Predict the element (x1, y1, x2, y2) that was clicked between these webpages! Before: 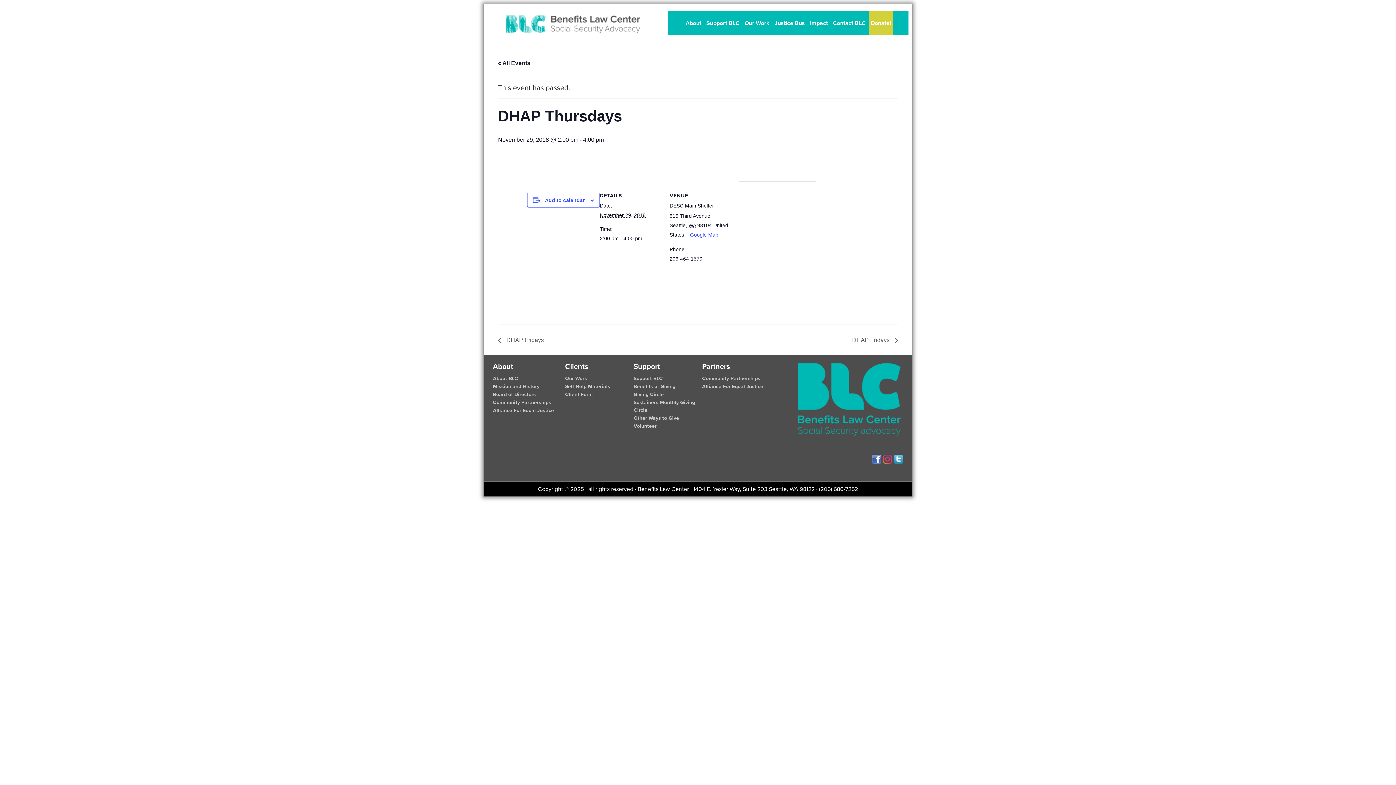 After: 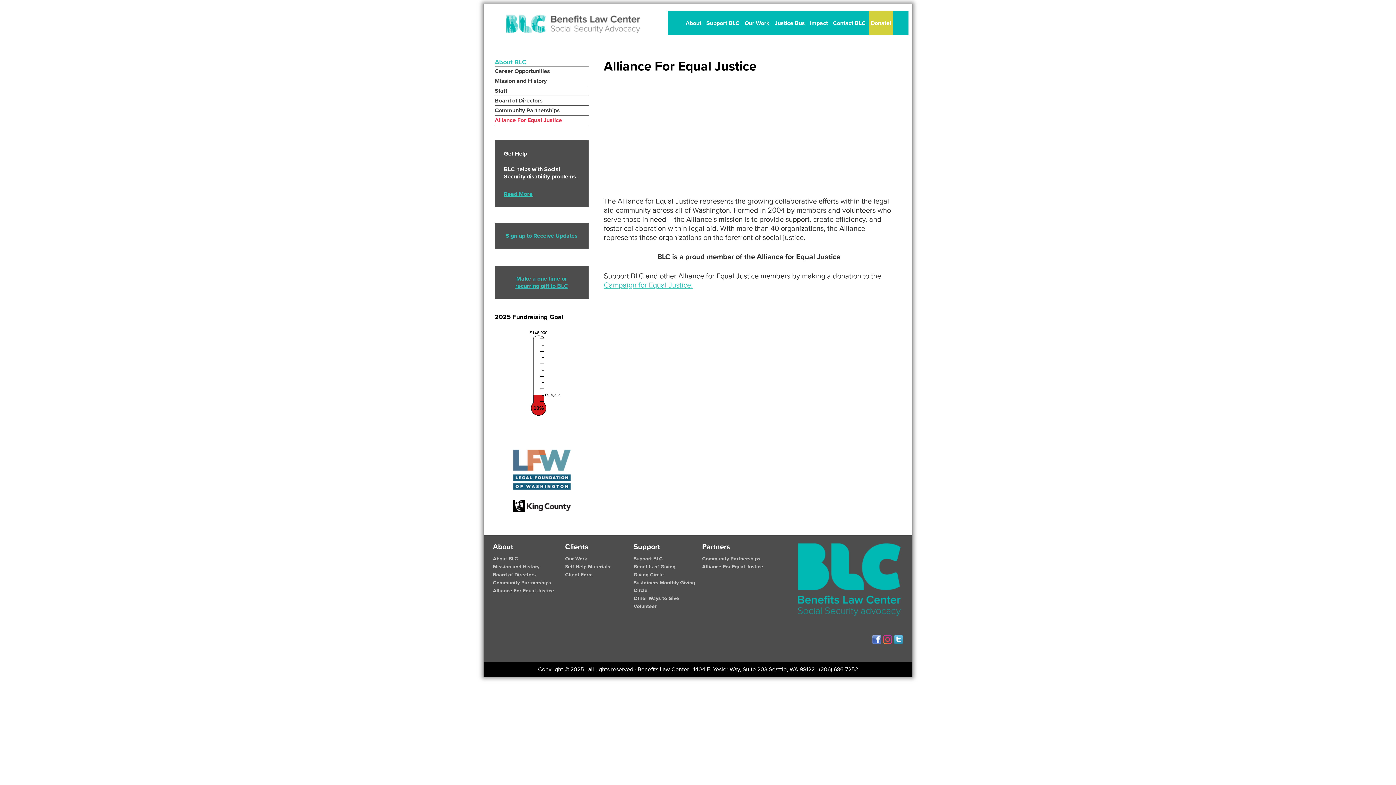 Action: label: Alliance For Equal Justice bbox: (702, 383, 763, 389)